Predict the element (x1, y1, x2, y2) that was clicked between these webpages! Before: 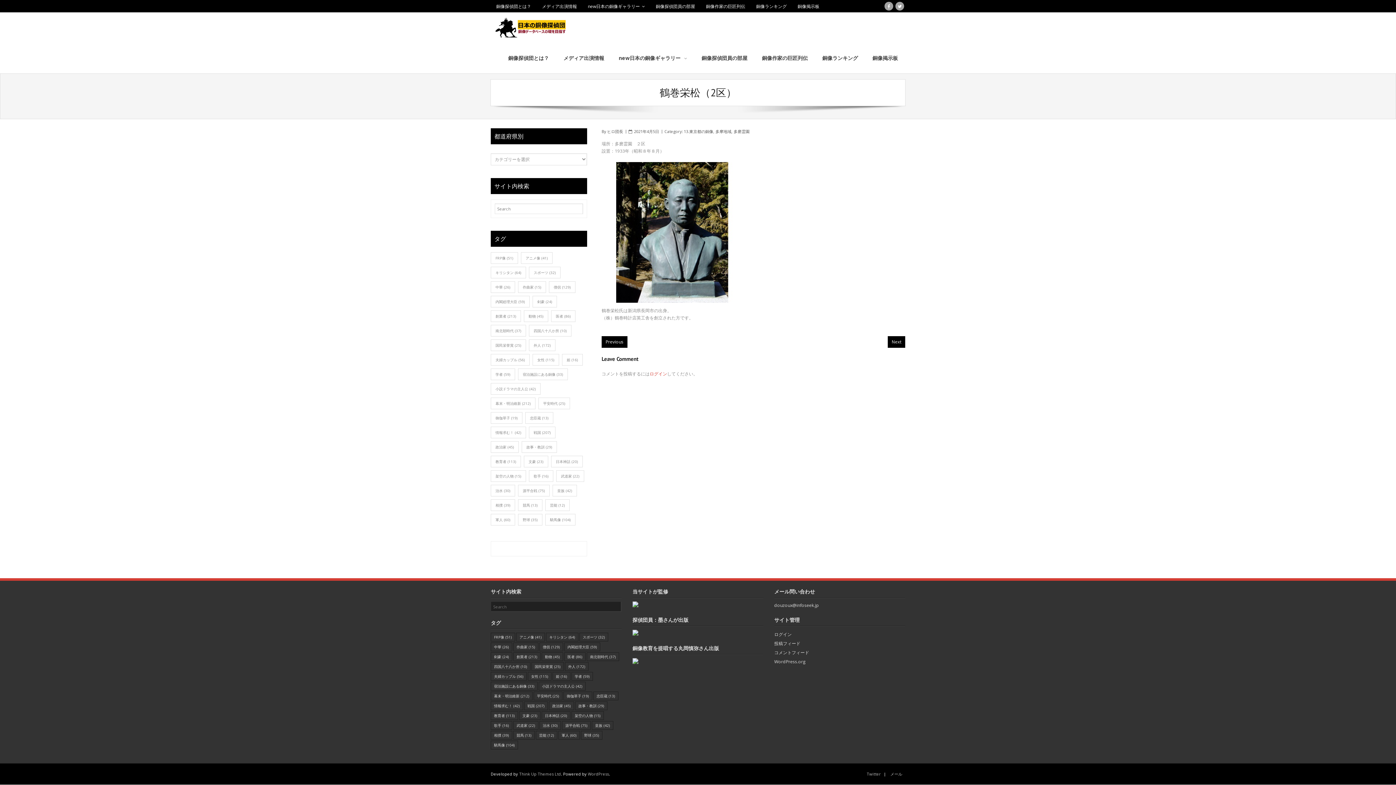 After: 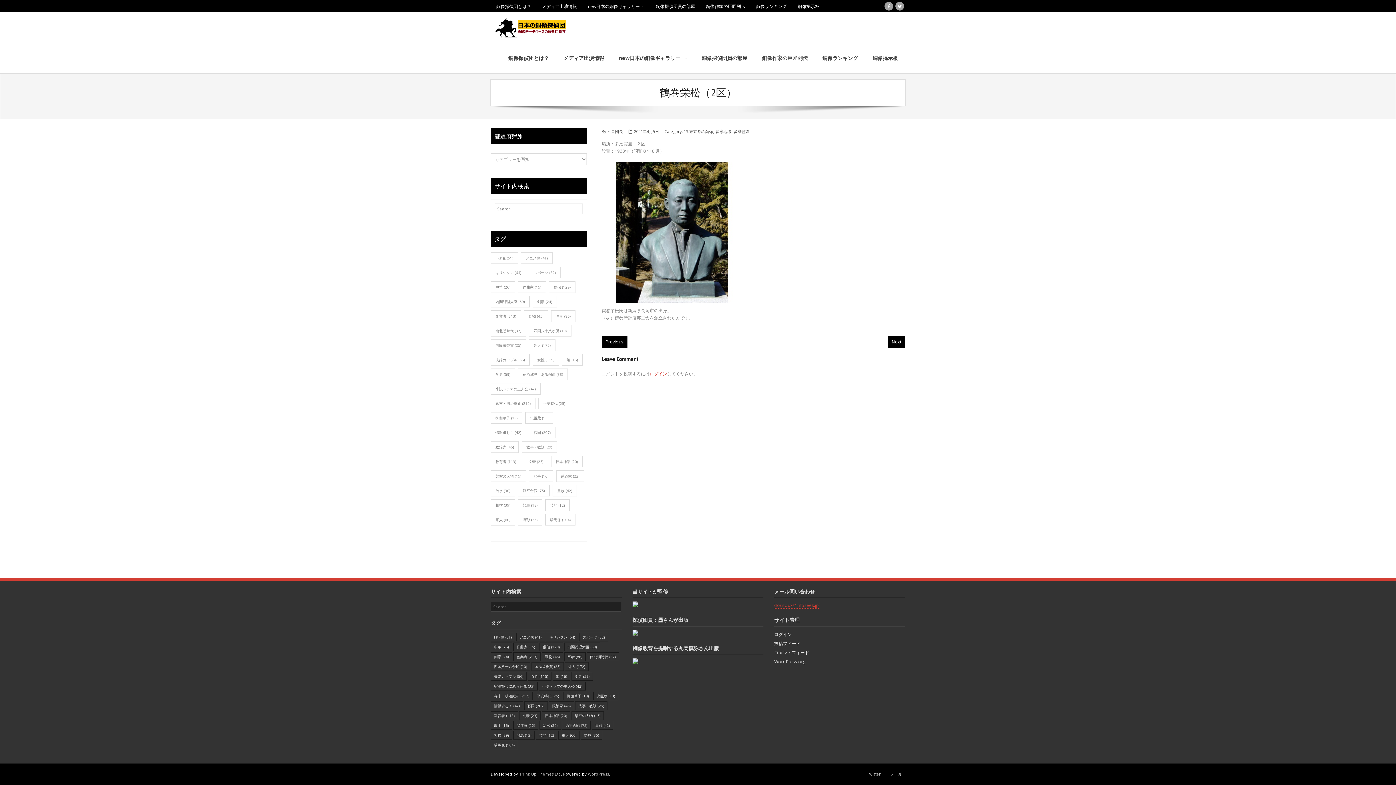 Action: bbox: (774, 602, 819, 608) label: douzoux@infoseek.jp